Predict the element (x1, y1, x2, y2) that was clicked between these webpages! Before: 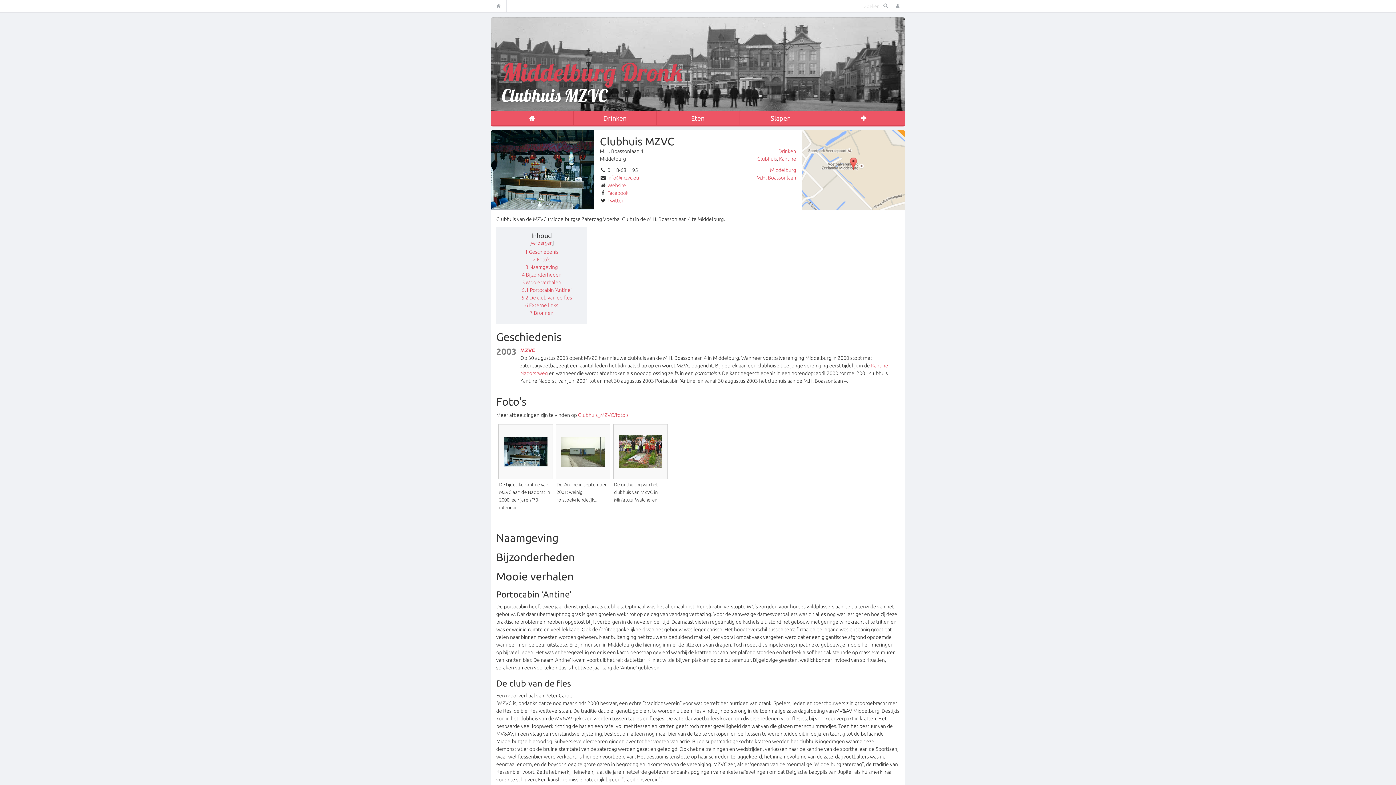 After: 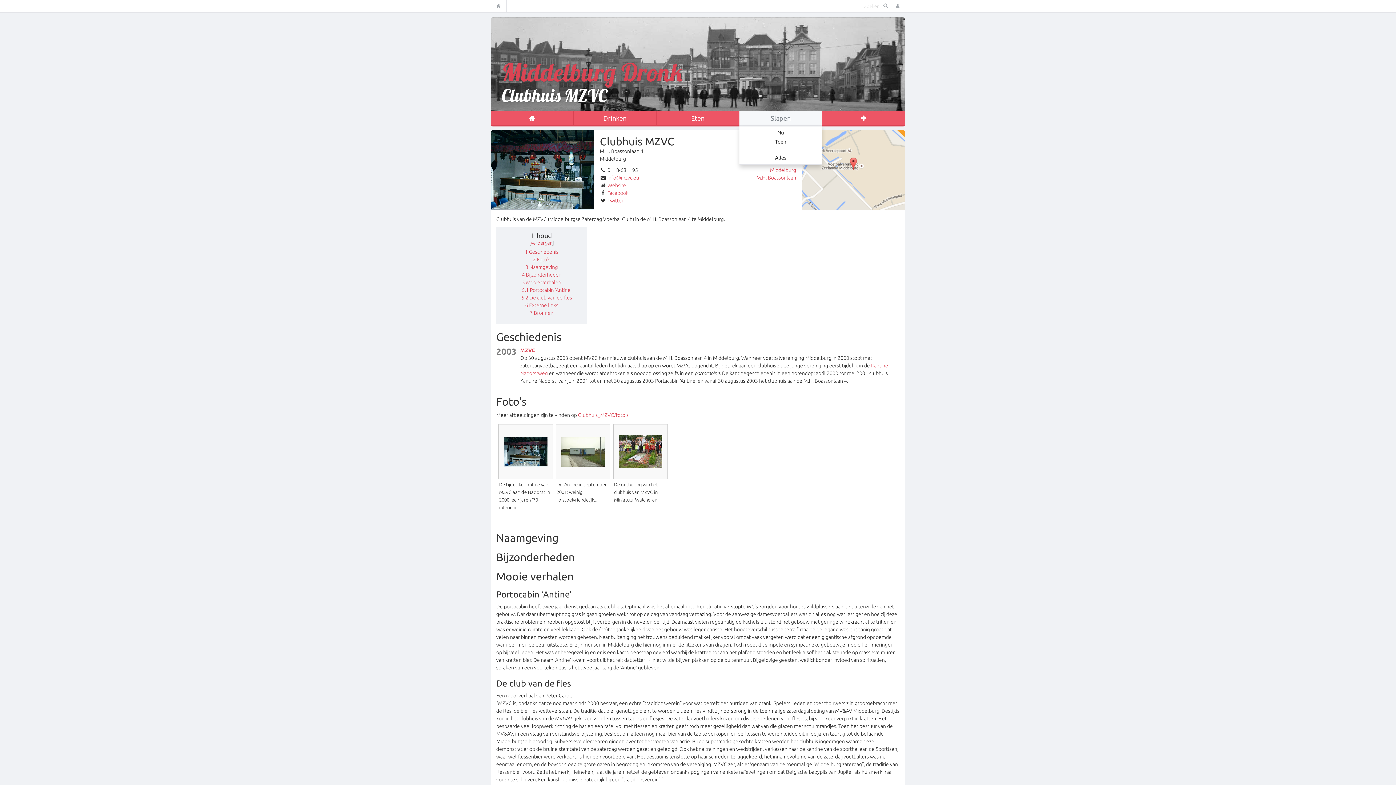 Action: label: Slapen bbox: (739, 110, 822, 126)